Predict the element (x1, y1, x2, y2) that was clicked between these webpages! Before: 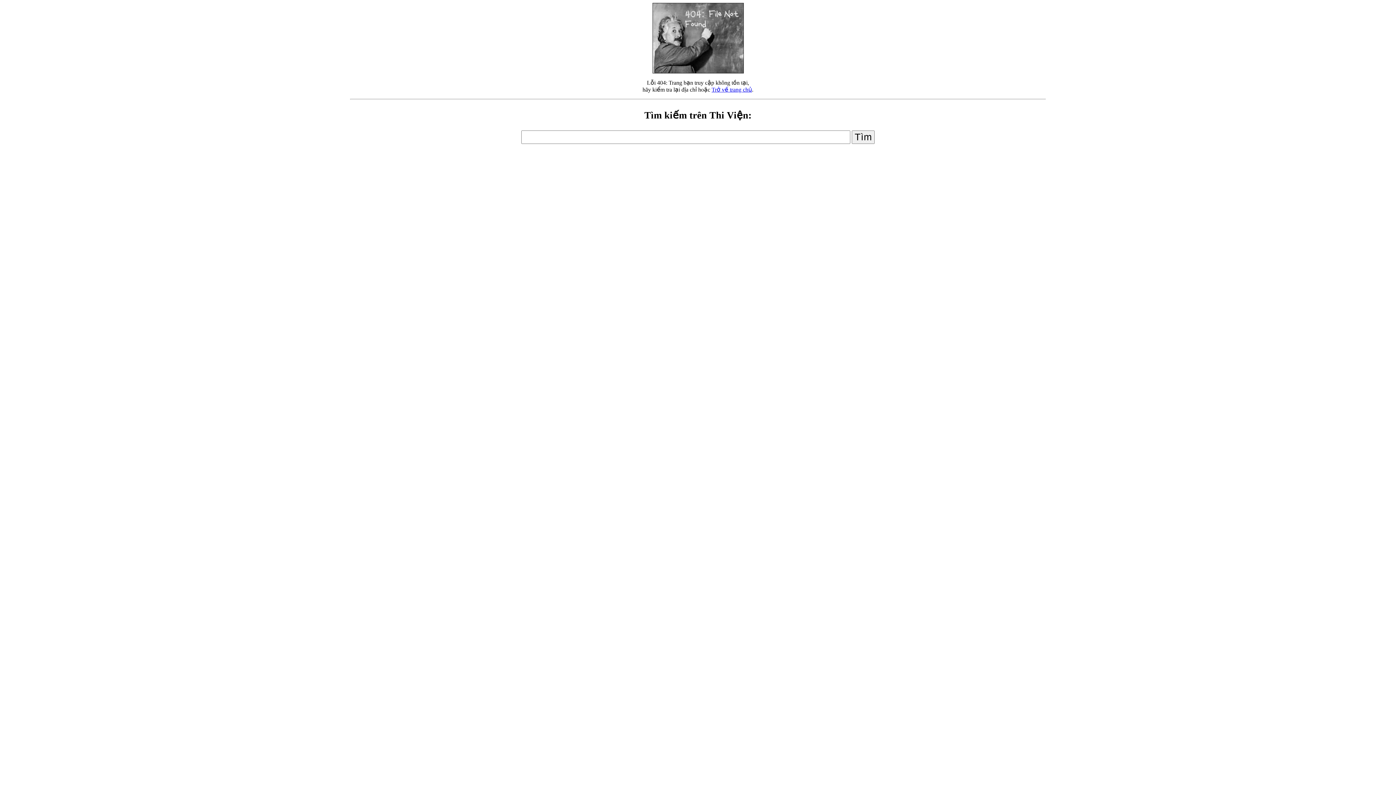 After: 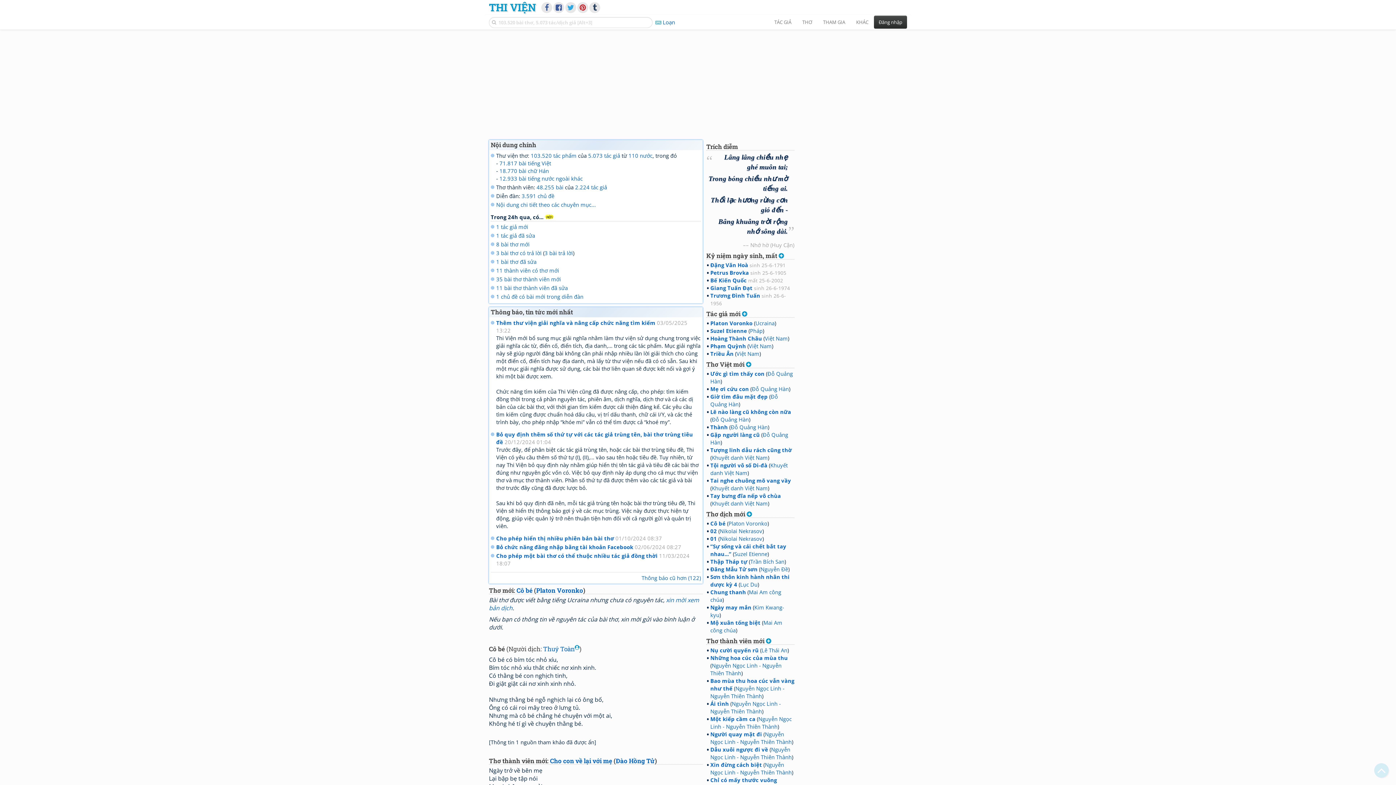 Action: label: Trở về trang chủ bbox: (711, 86, 752, 92)